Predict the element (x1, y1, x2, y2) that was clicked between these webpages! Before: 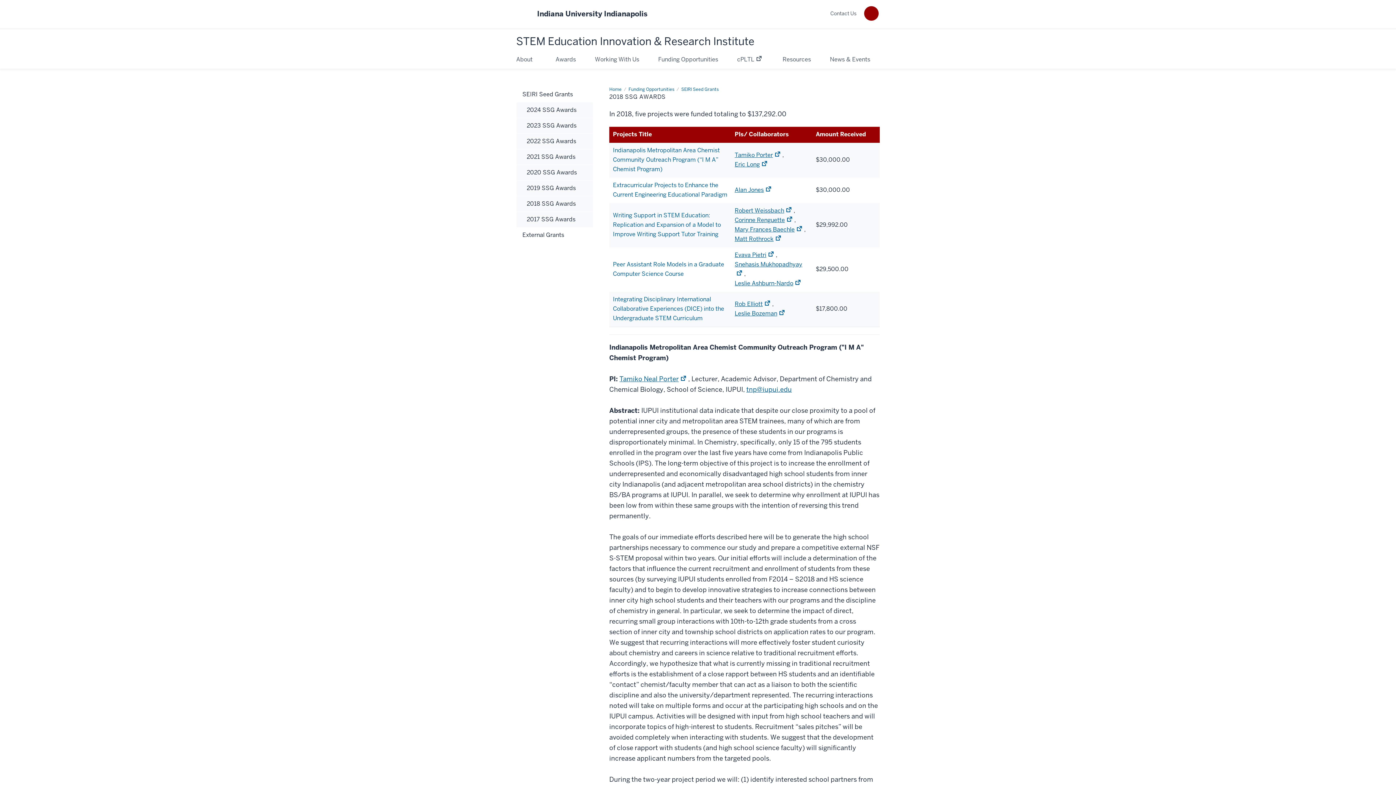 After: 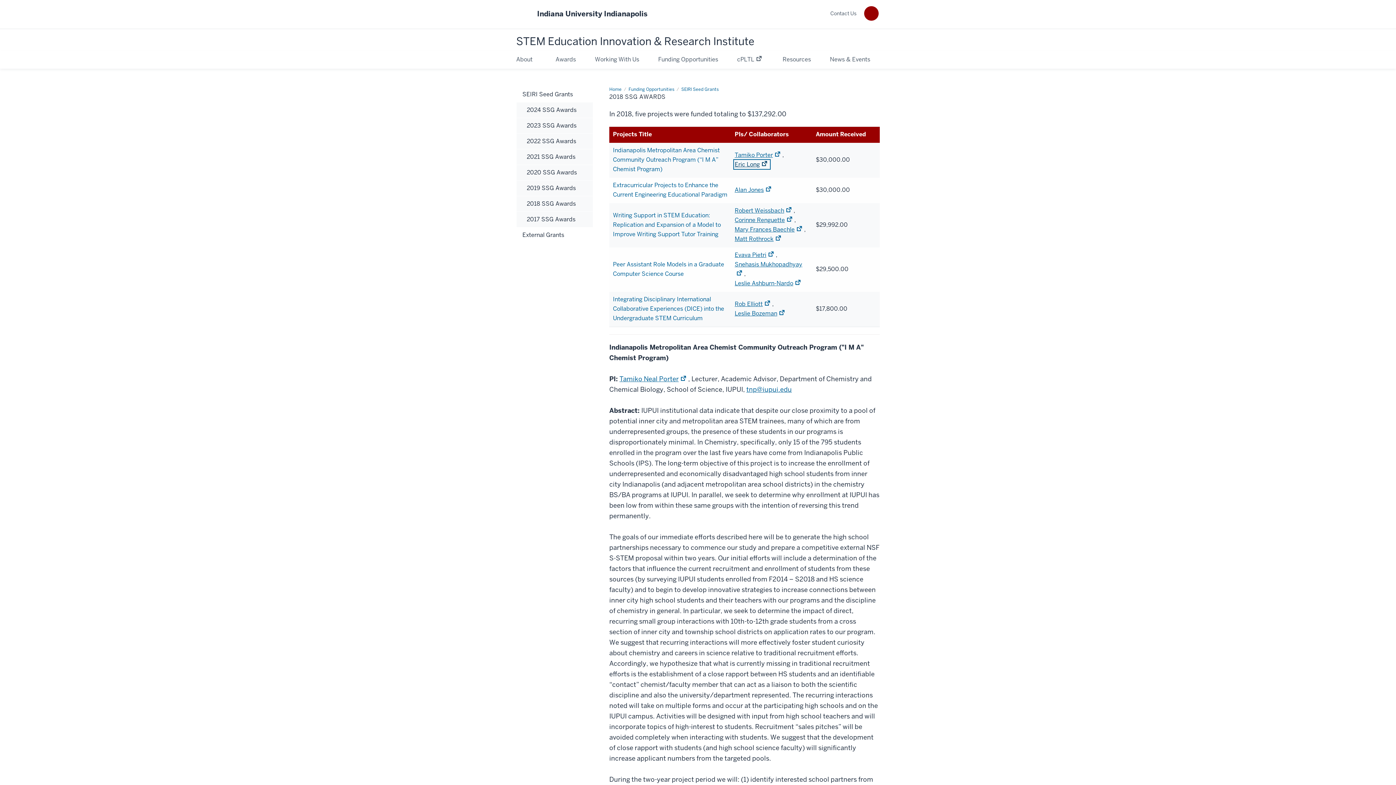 Action: label: Eric Long
(opens in new tab) bbox: (734, 160, 769, 168)